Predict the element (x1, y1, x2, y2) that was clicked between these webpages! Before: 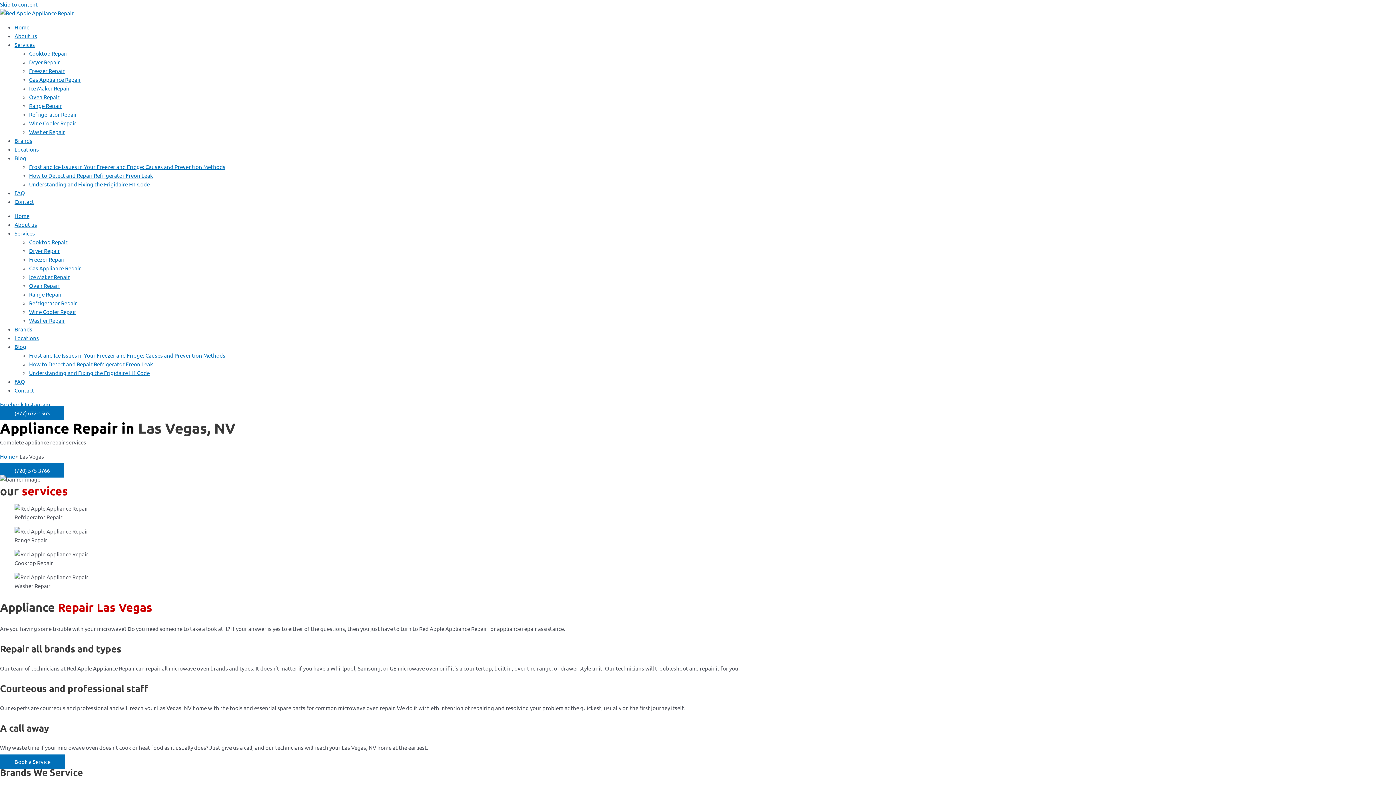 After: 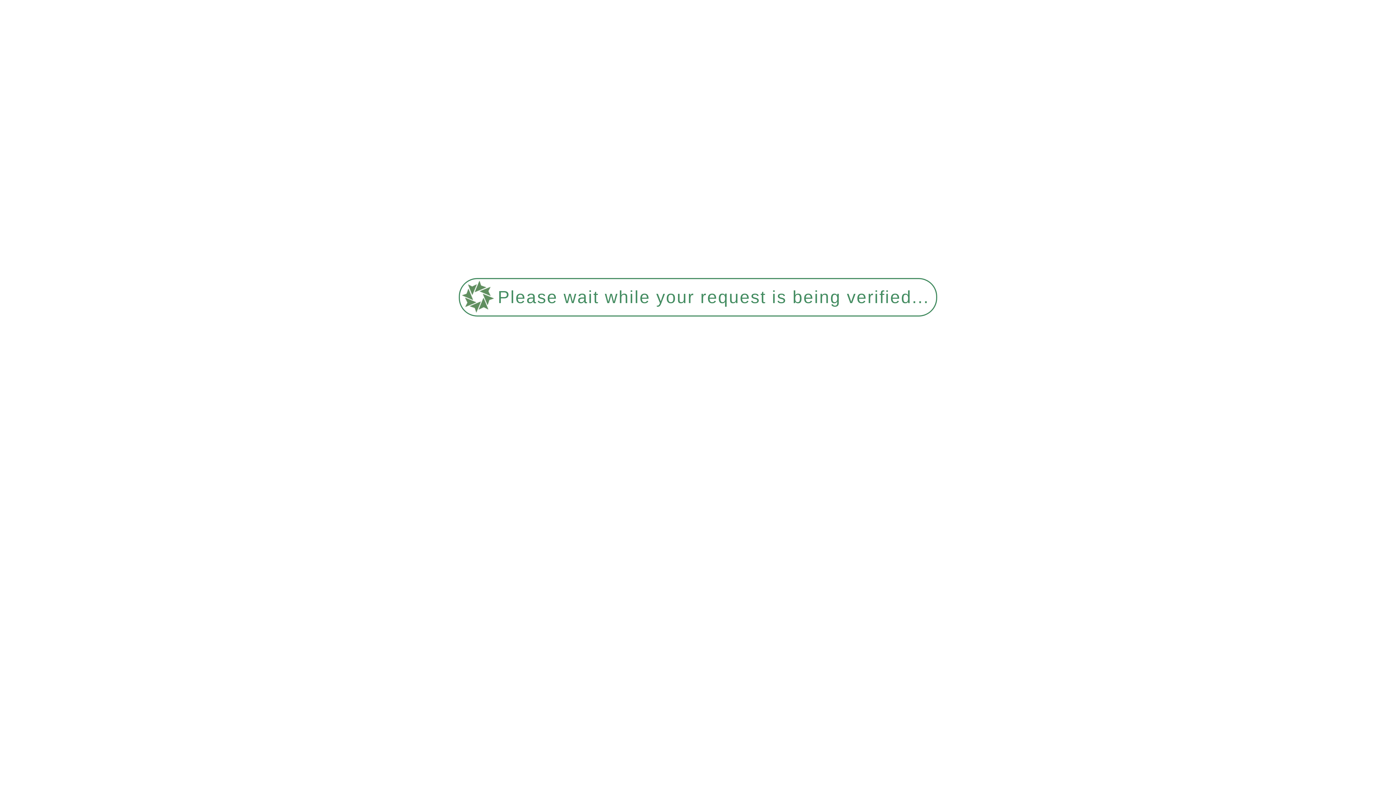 Action: label: Cooktop Repair bbox: (29, 238, 67, 245)